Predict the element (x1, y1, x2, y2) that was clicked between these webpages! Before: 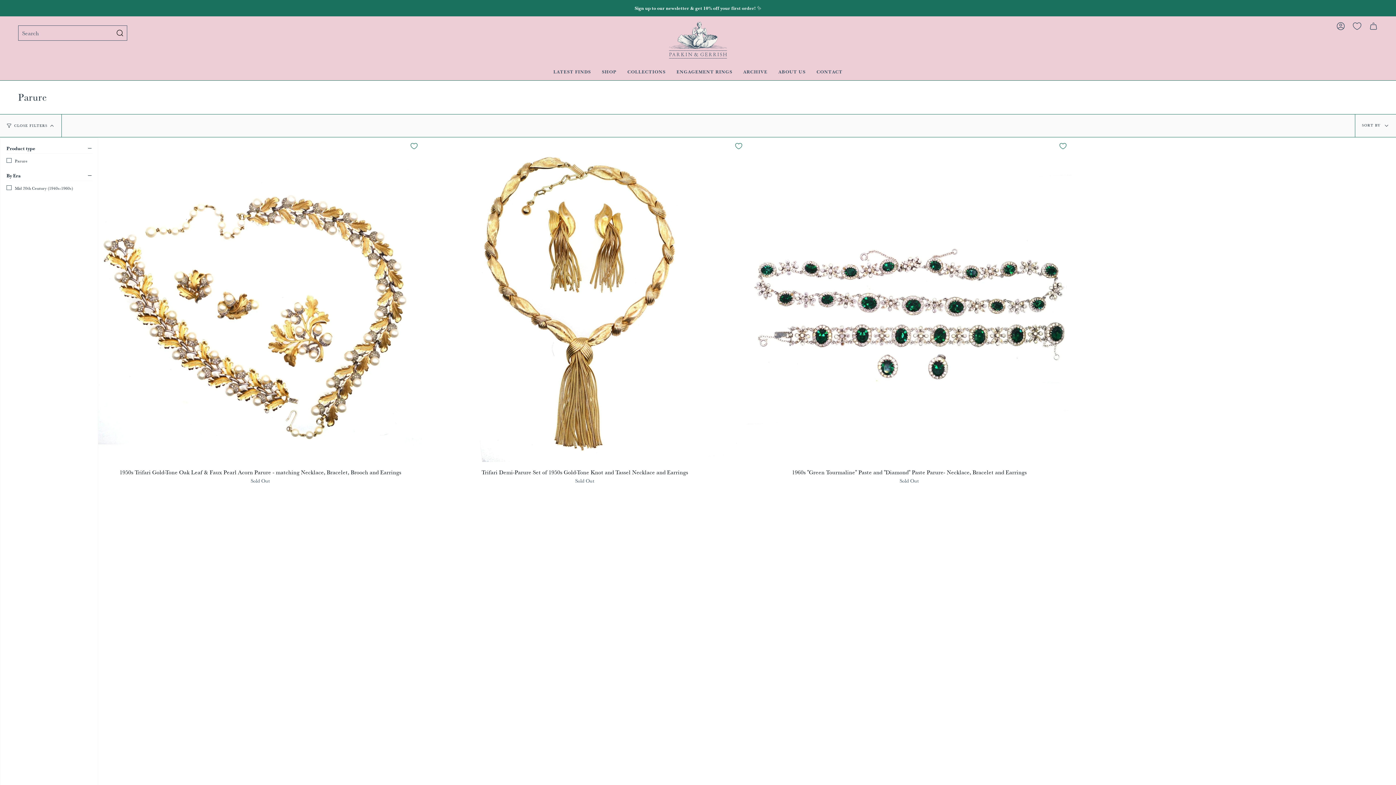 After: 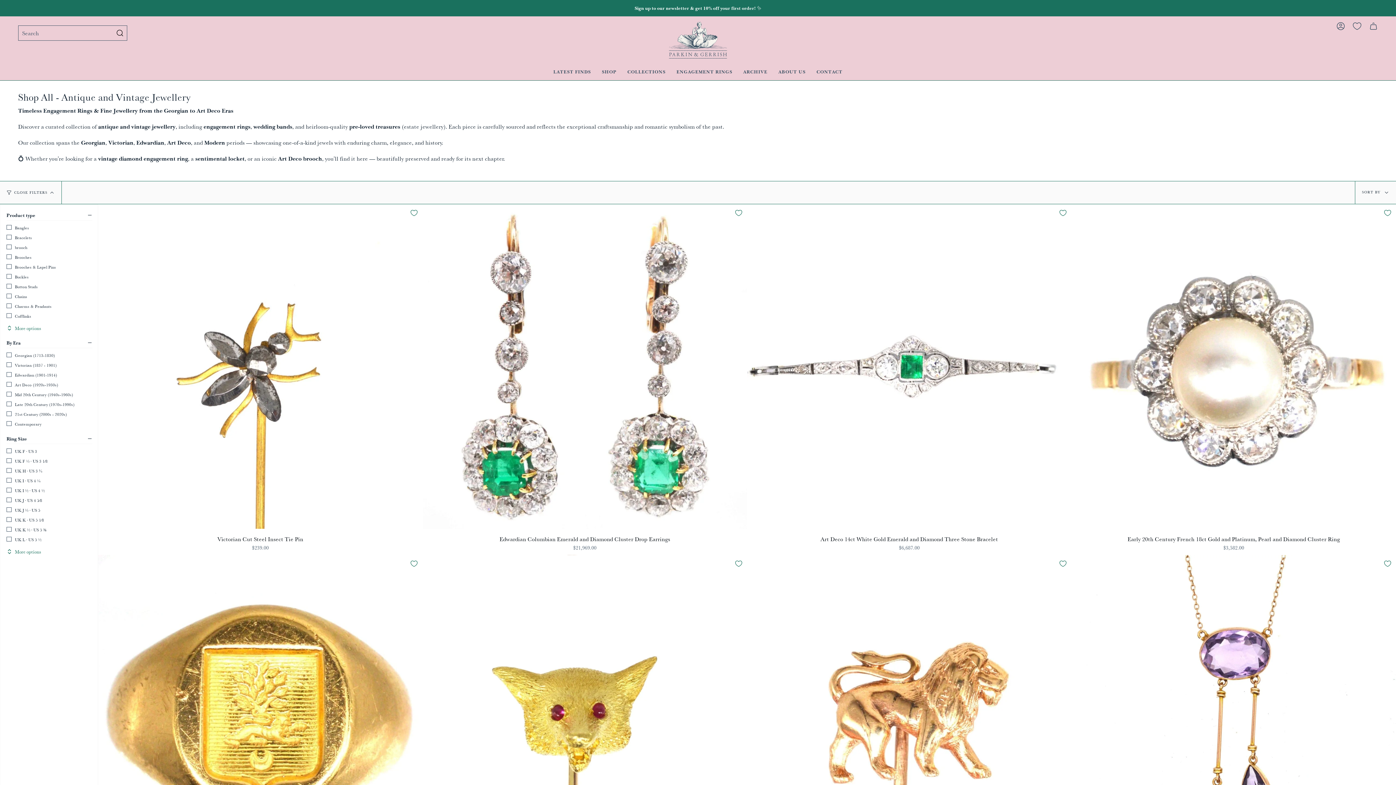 Action: bbox: (596, 63, 622, 80) label: SHOP